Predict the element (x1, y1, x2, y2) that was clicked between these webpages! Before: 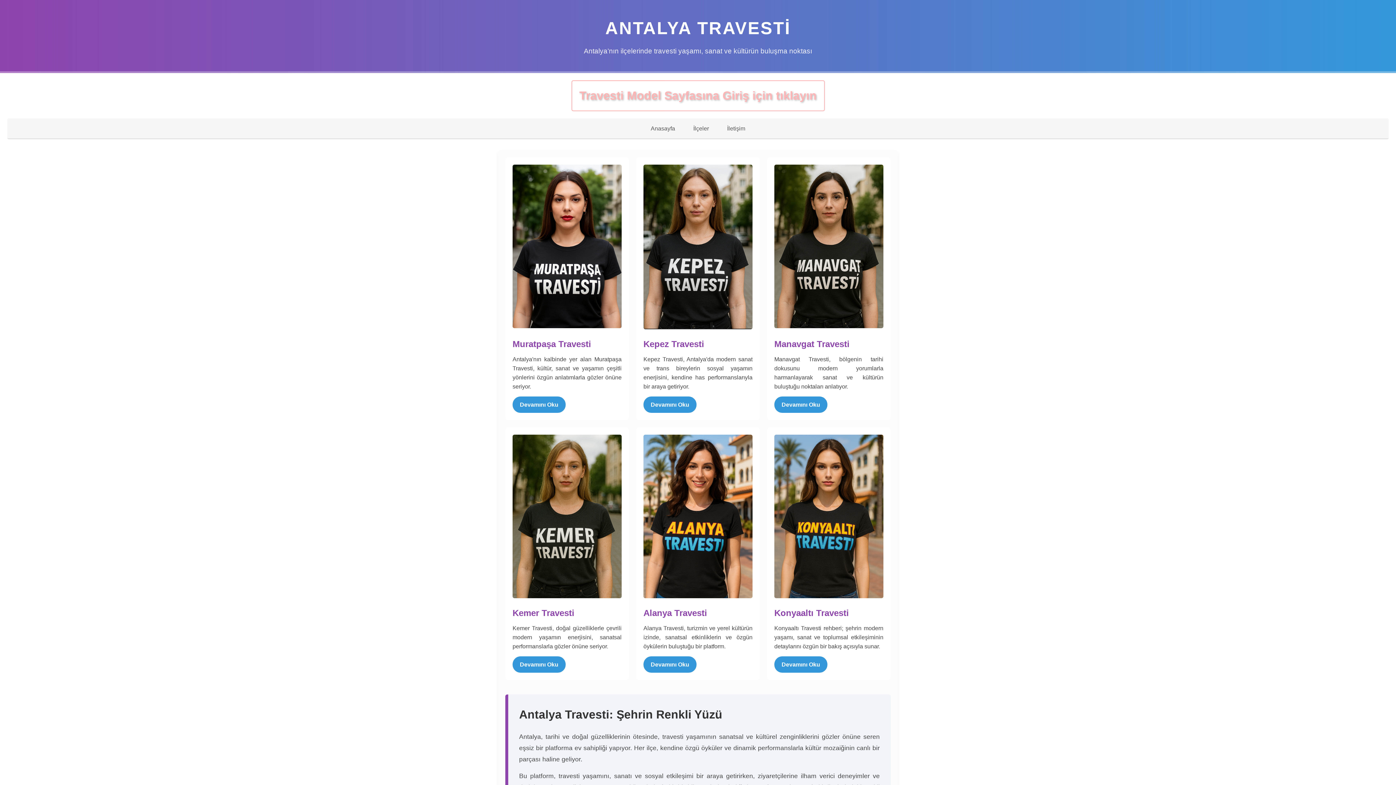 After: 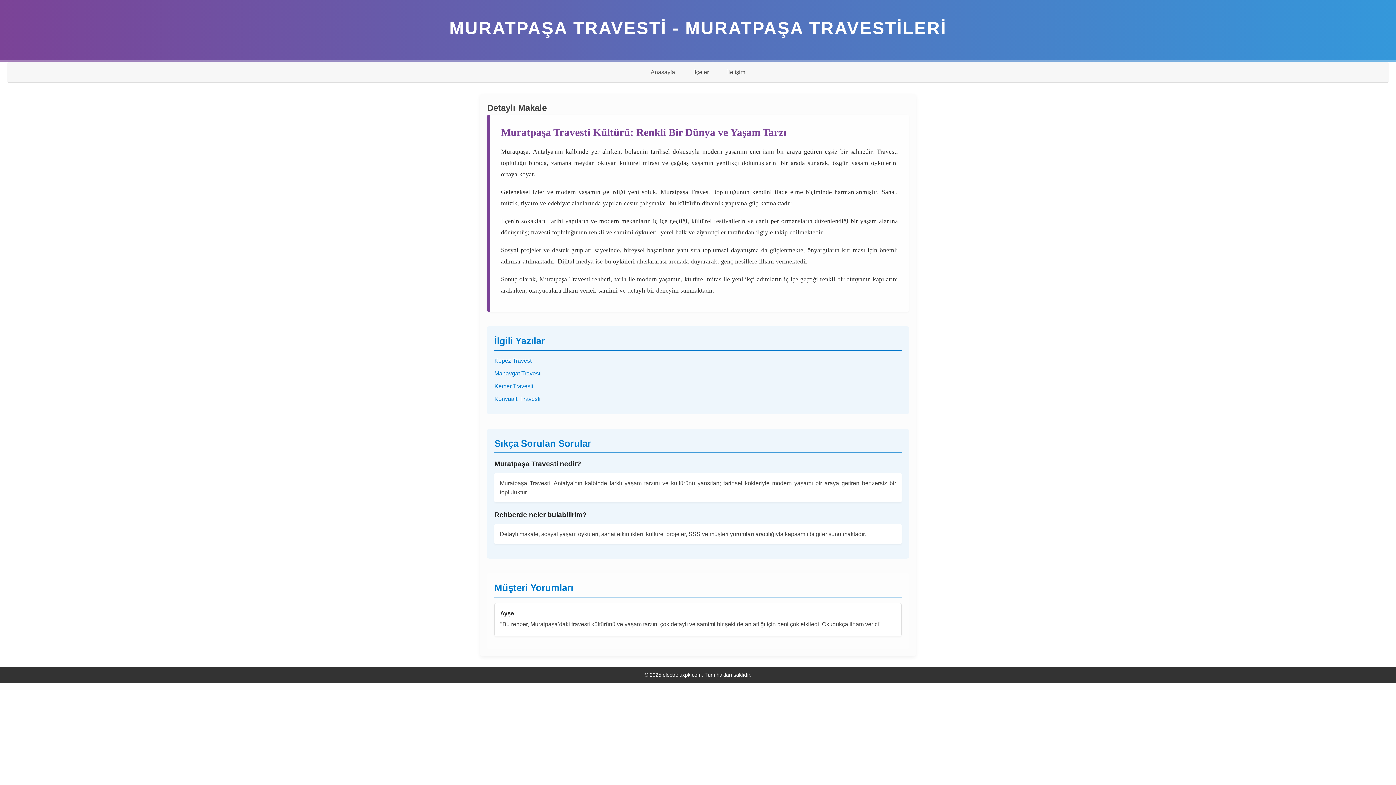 Action: bbox: (512, 164, 621, 336)